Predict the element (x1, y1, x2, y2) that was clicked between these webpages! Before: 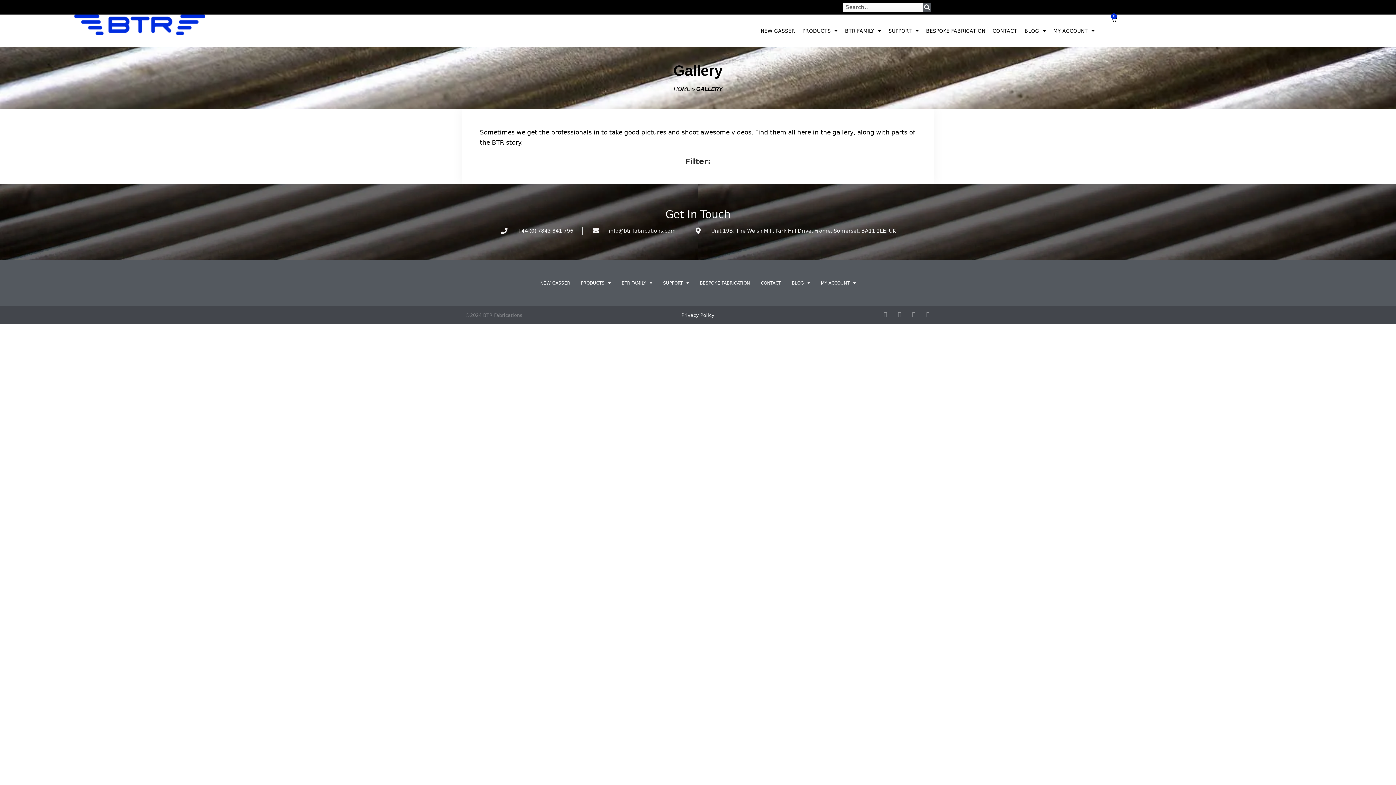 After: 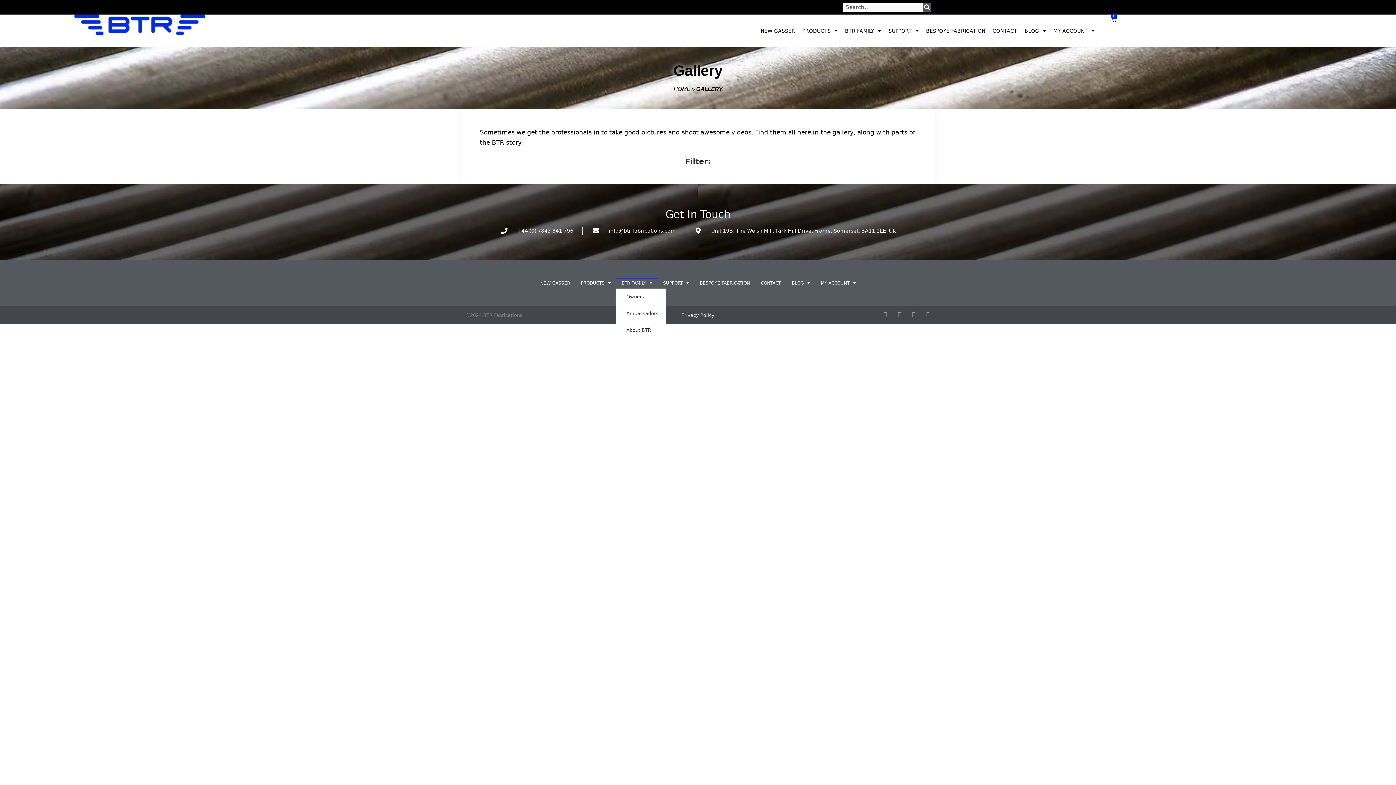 Action: bbox: (616, 277, 657, 288) label: BTR FAMILY